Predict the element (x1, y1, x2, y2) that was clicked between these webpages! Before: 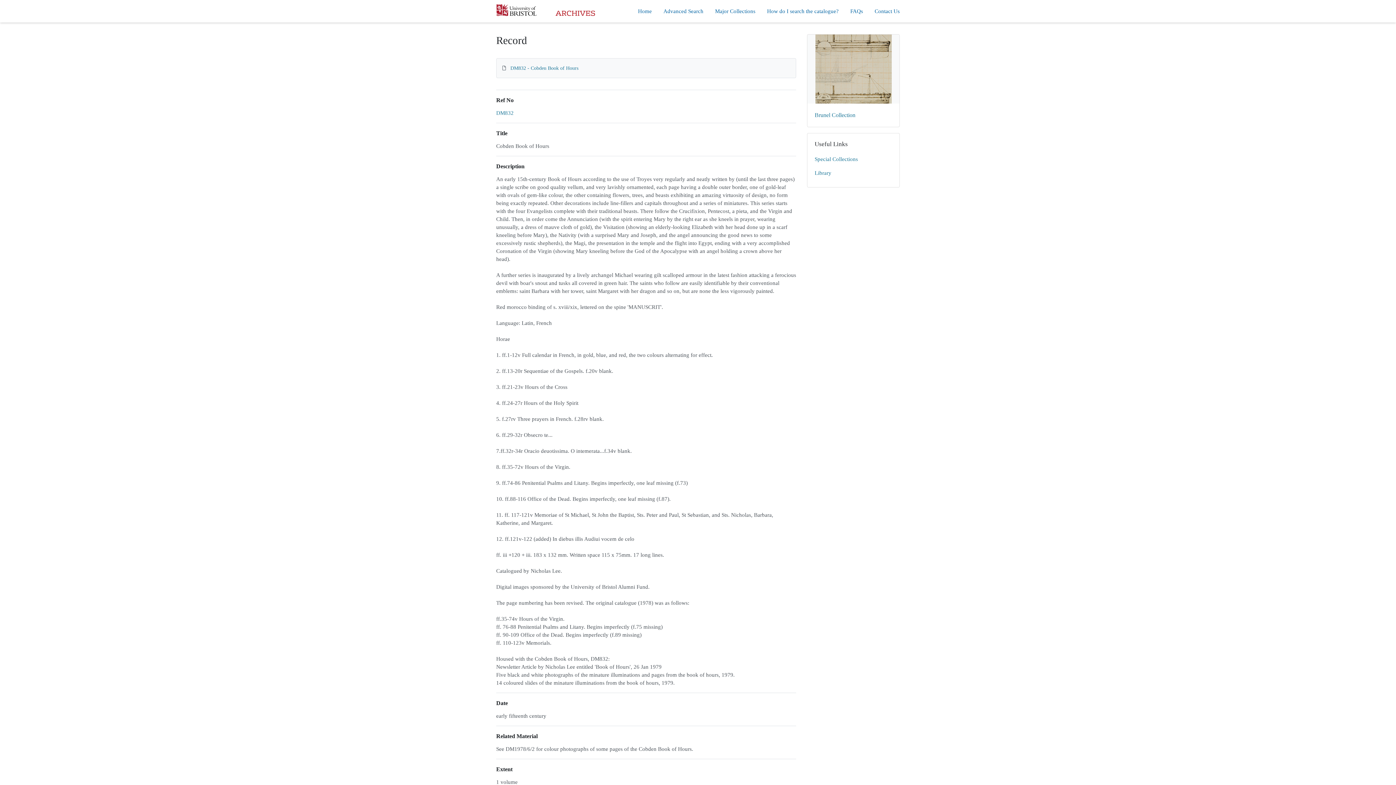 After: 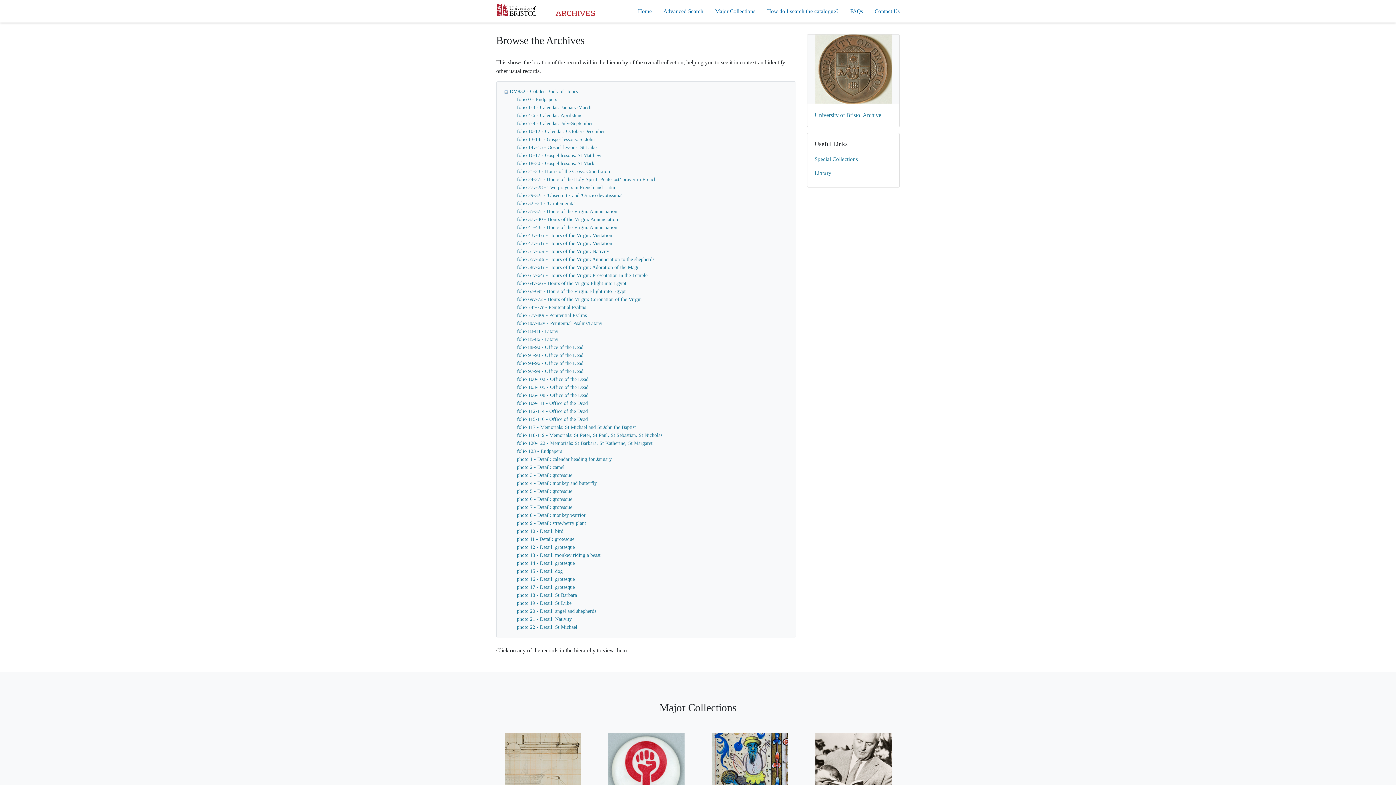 Action: bbox: (496, 110, 513, 116) label: DM832